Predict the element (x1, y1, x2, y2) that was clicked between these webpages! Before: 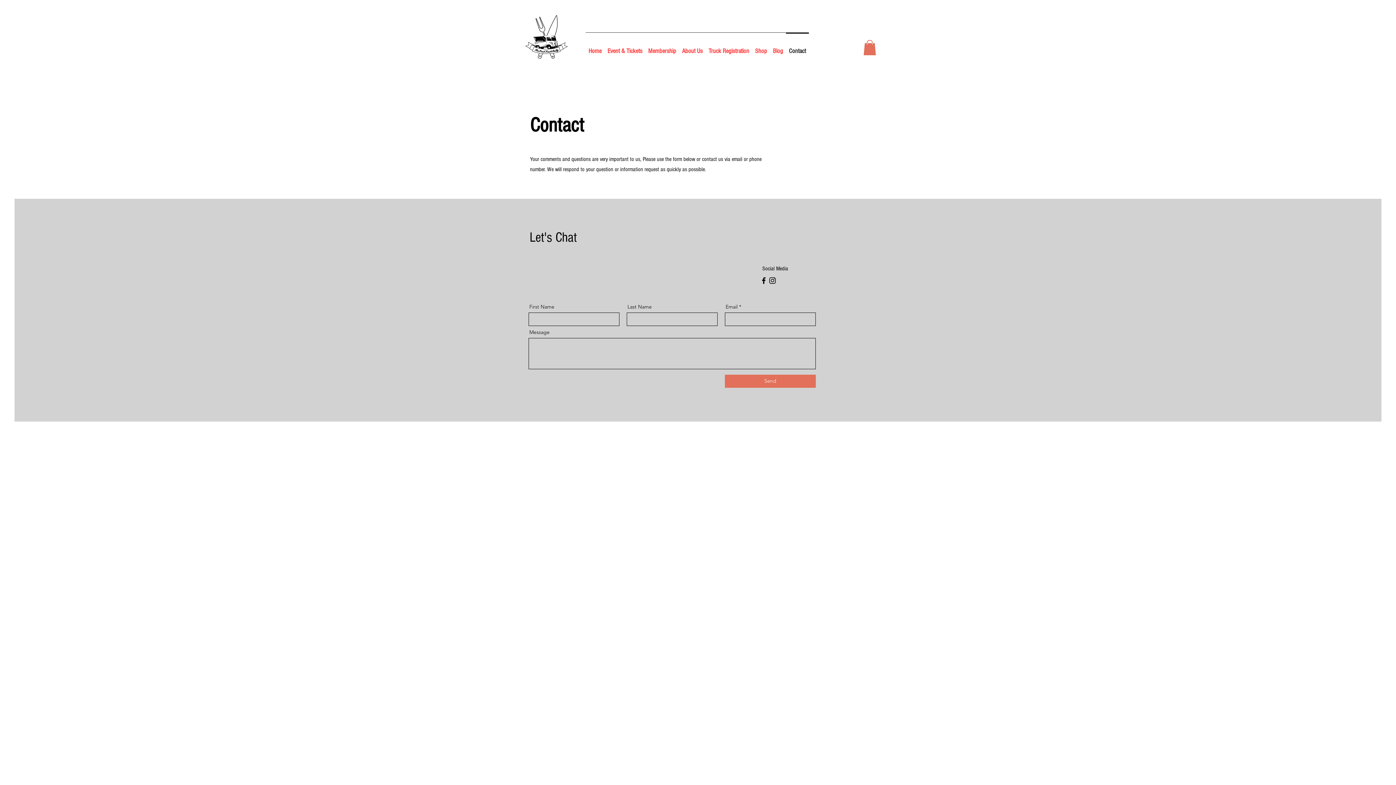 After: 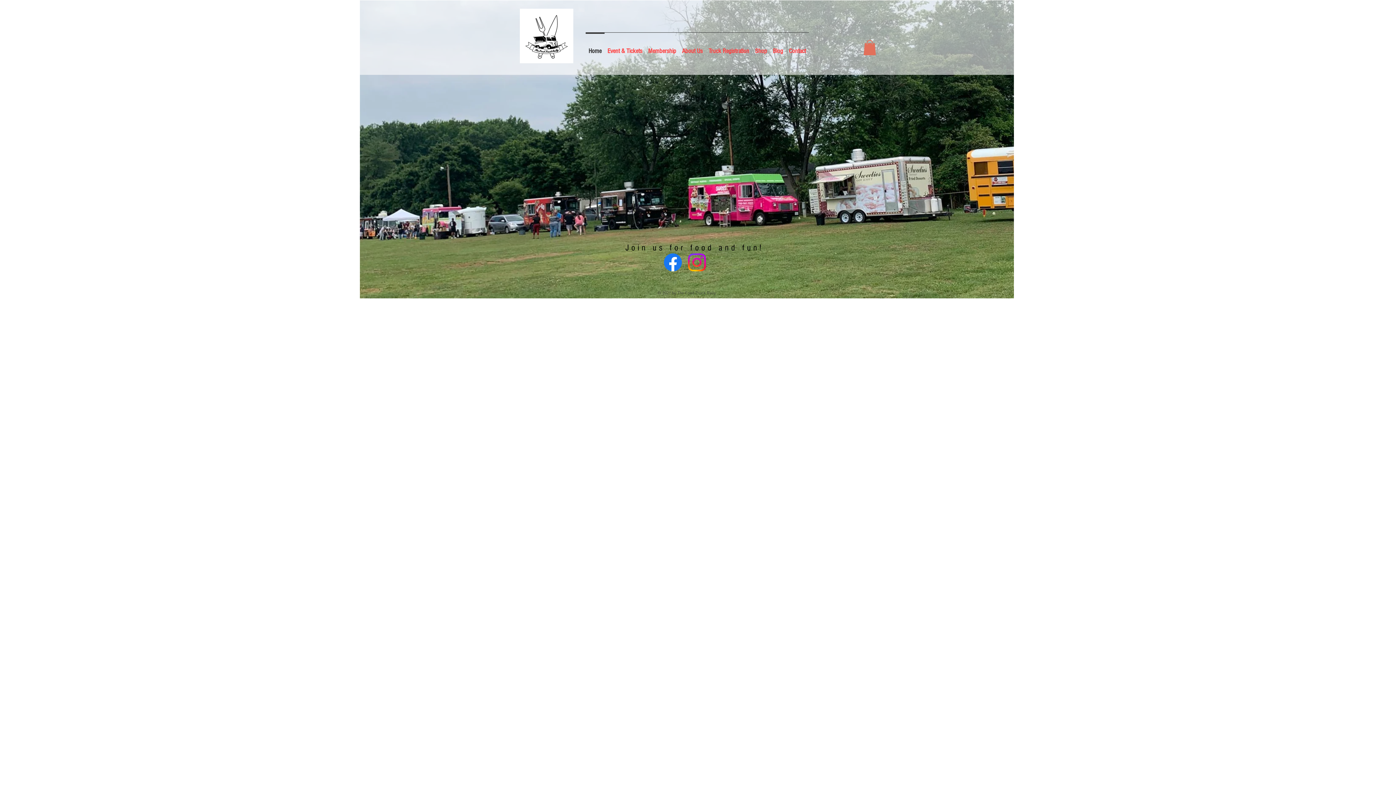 Action: bbox: (520, 8, 573, 63)